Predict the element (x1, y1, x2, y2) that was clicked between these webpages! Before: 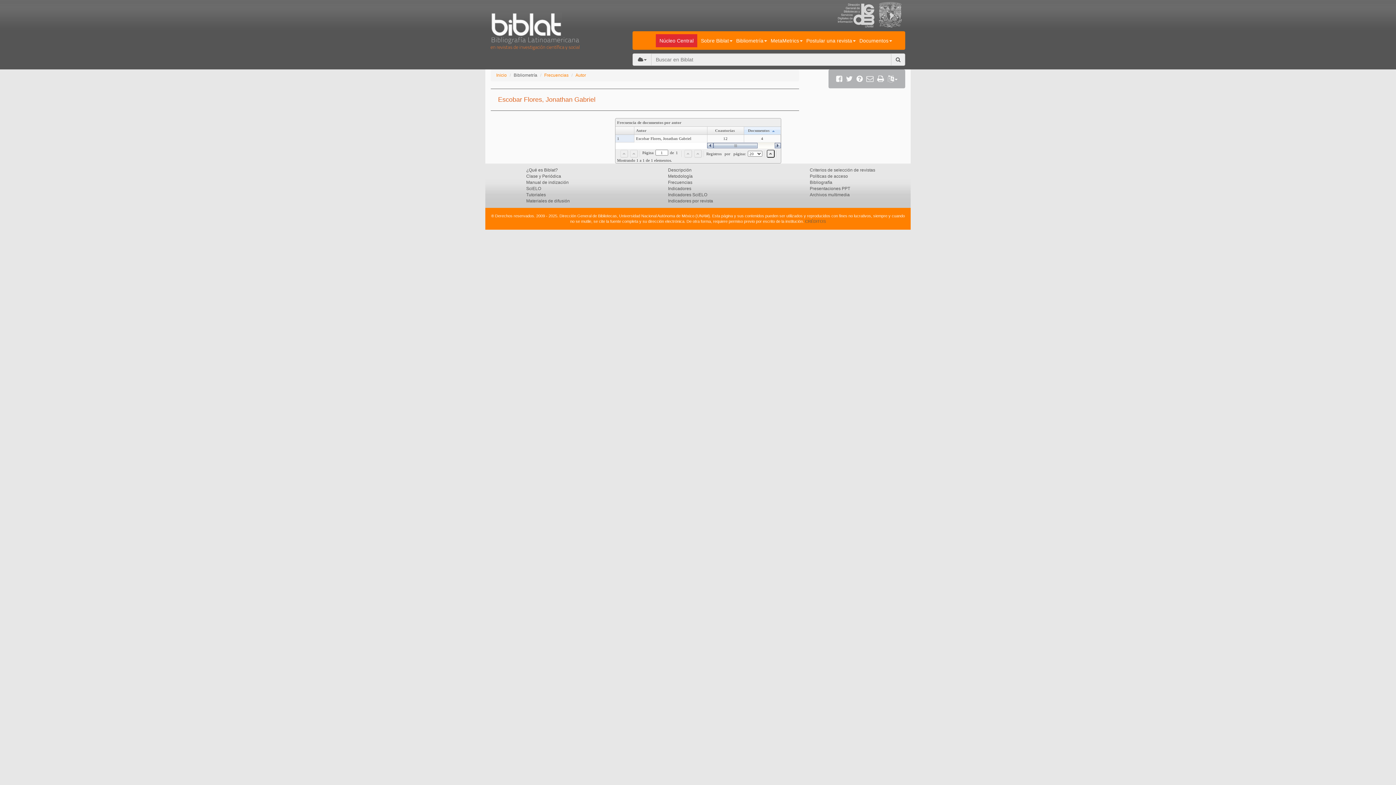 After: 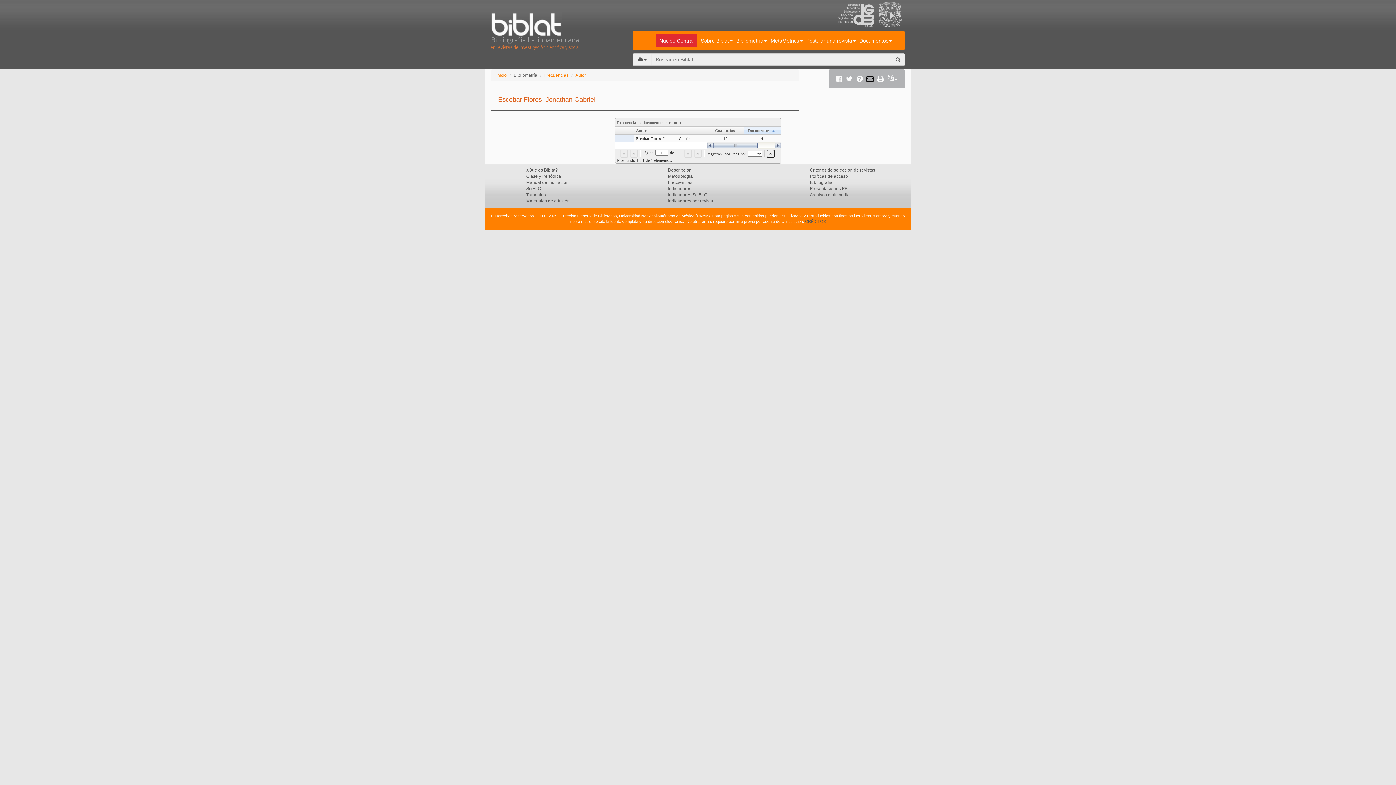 Action: bbox: (864, 69, 875, 88)